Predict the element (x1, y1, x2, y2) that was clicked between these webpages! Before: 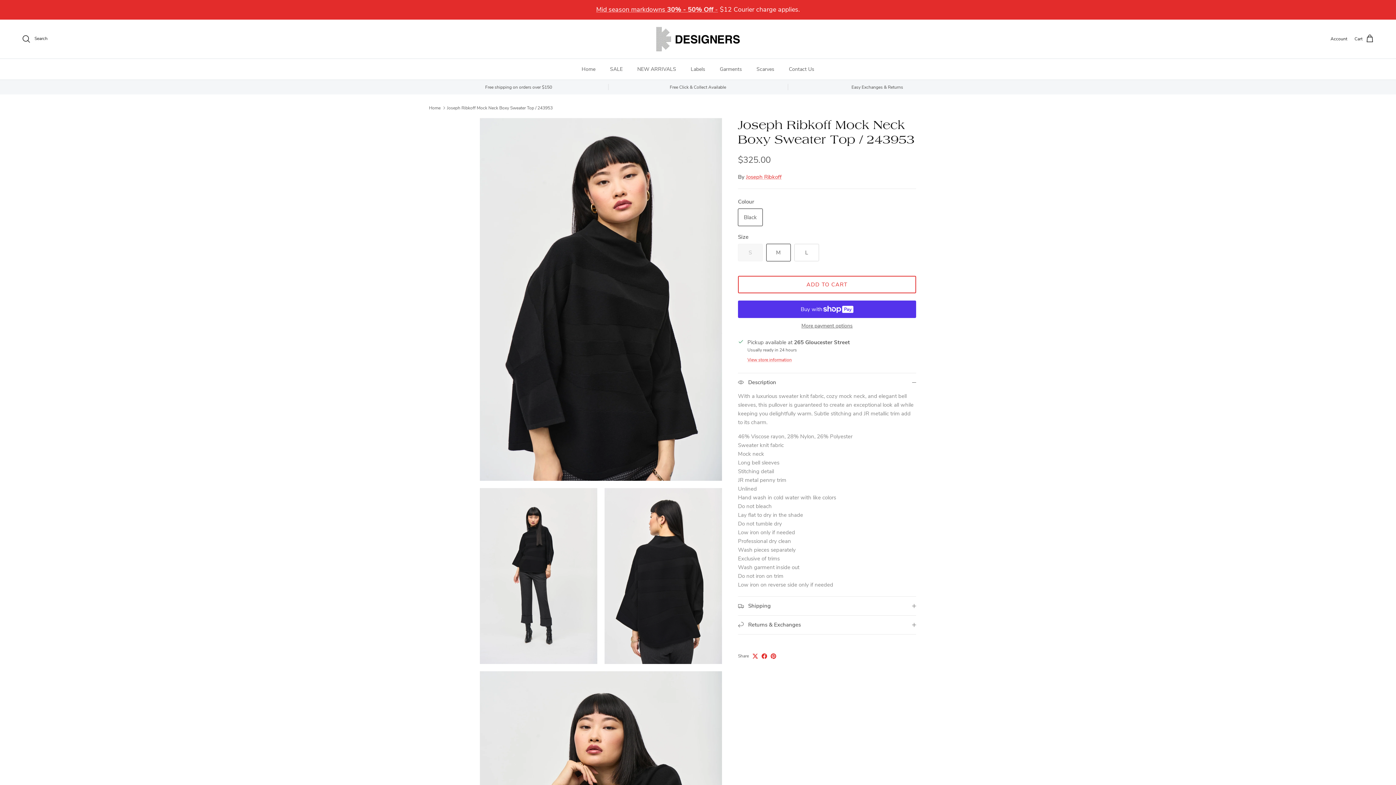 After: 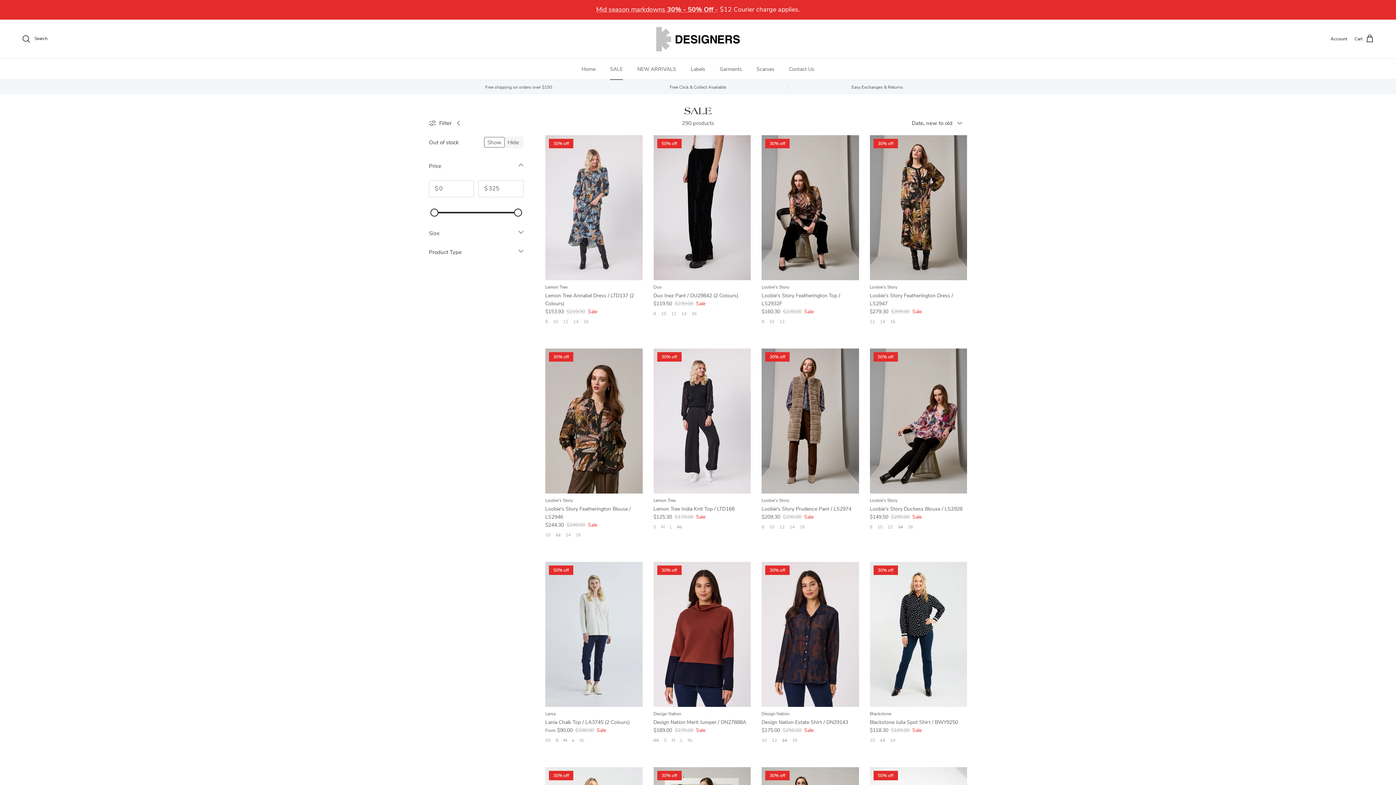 Action: label: Mid season markdowns 30% - 50% Off - bbox: (596, 5, 718, 13)